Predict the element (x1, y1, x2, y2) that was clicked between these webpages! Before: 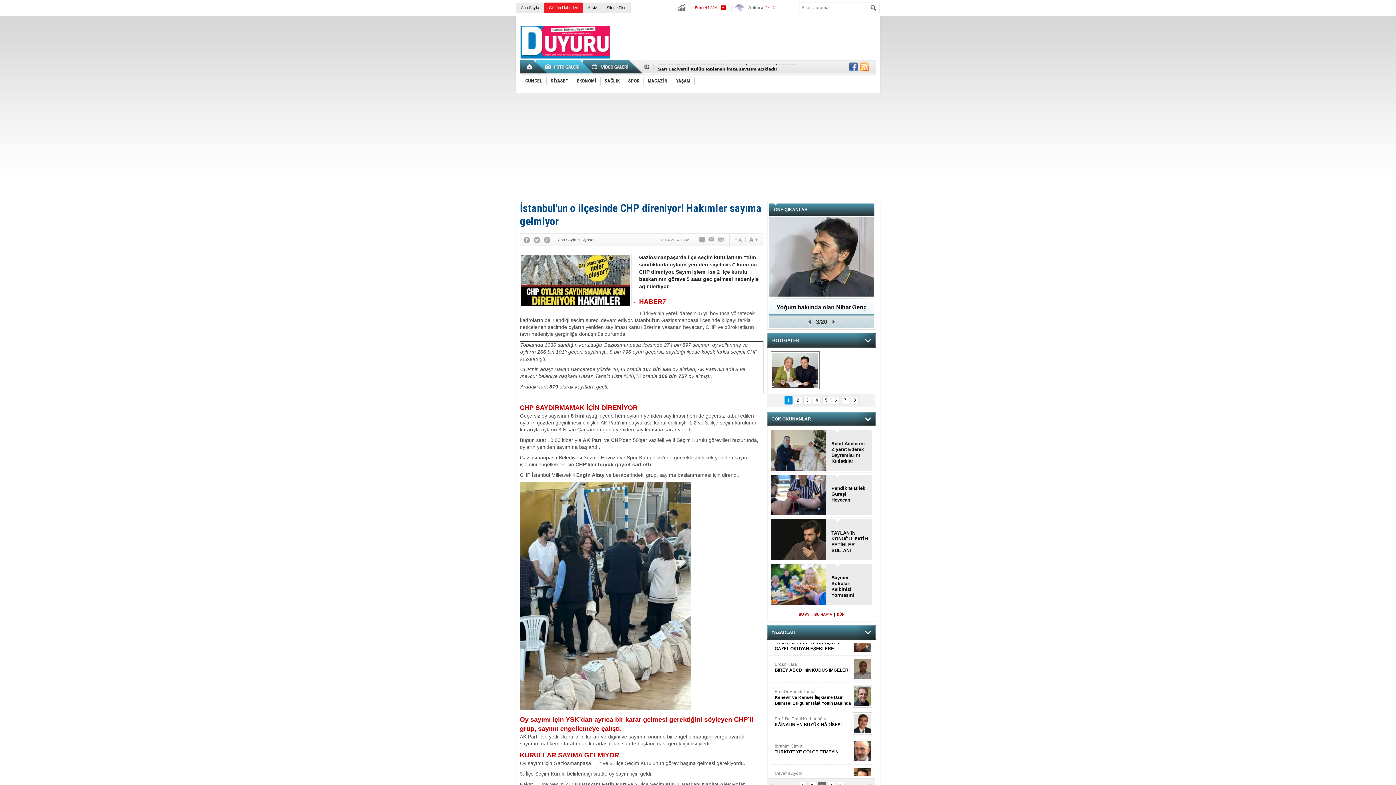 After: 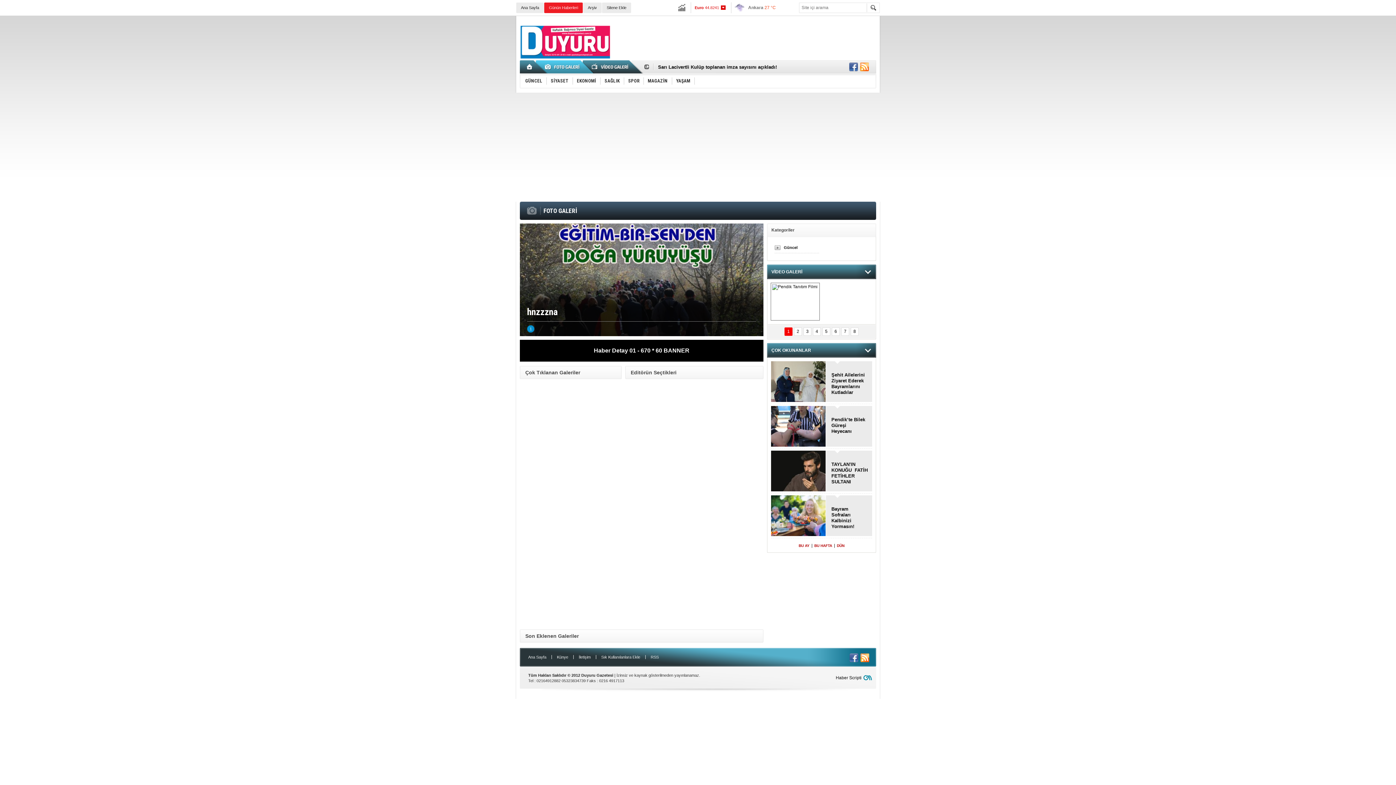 Action: bbox: (540, 60, 587, 73)